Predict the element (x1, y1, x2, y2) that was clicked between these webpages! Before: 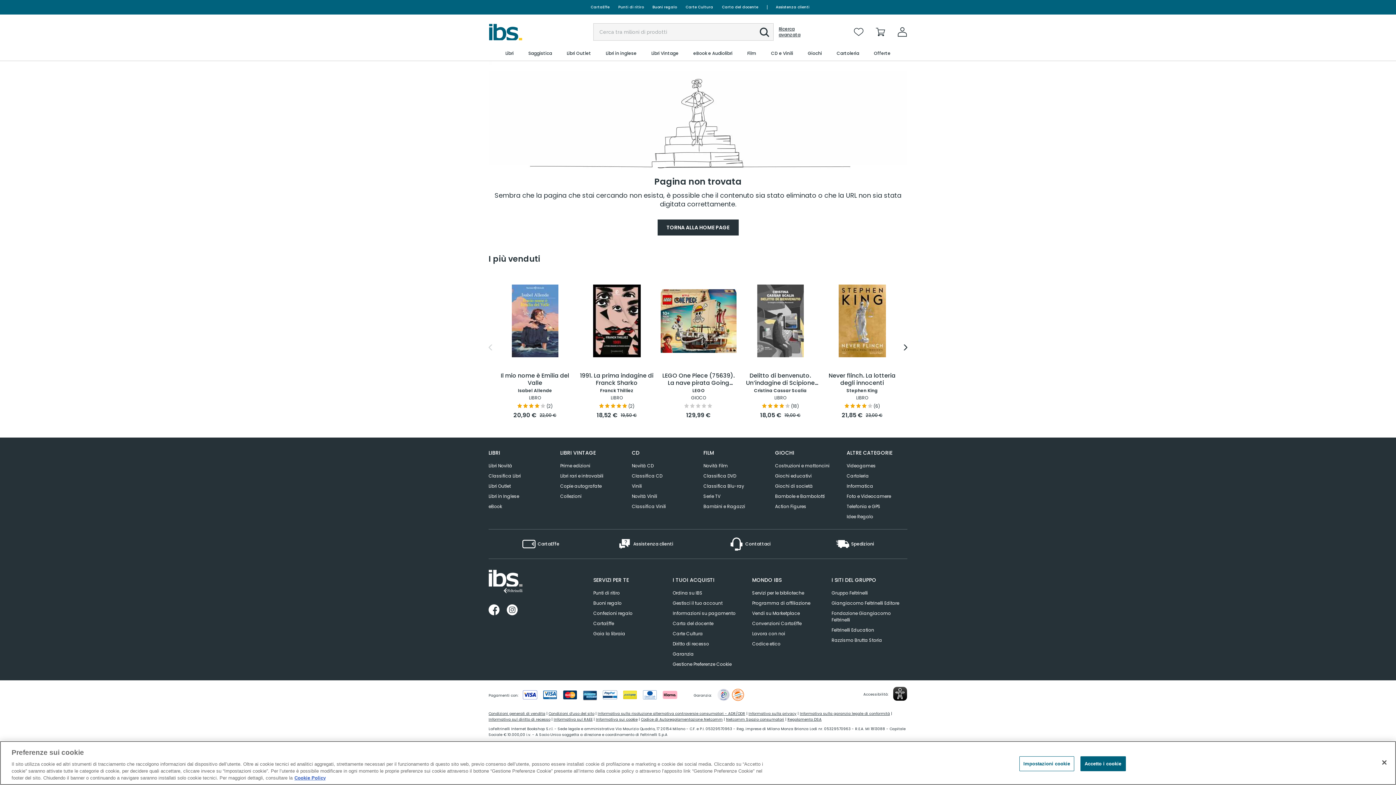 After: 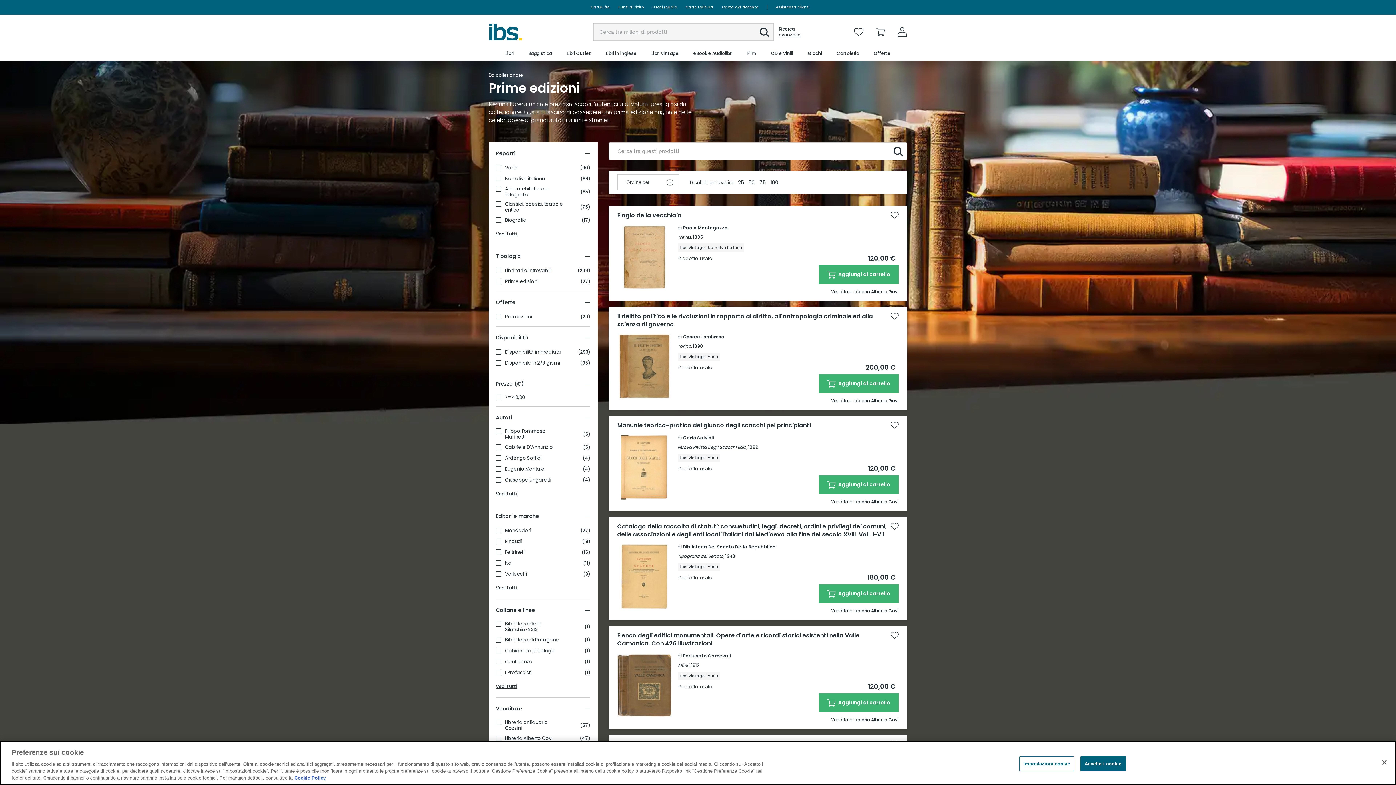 Action: bbox: (560, 461, 590, 471) label: Prime edizioni